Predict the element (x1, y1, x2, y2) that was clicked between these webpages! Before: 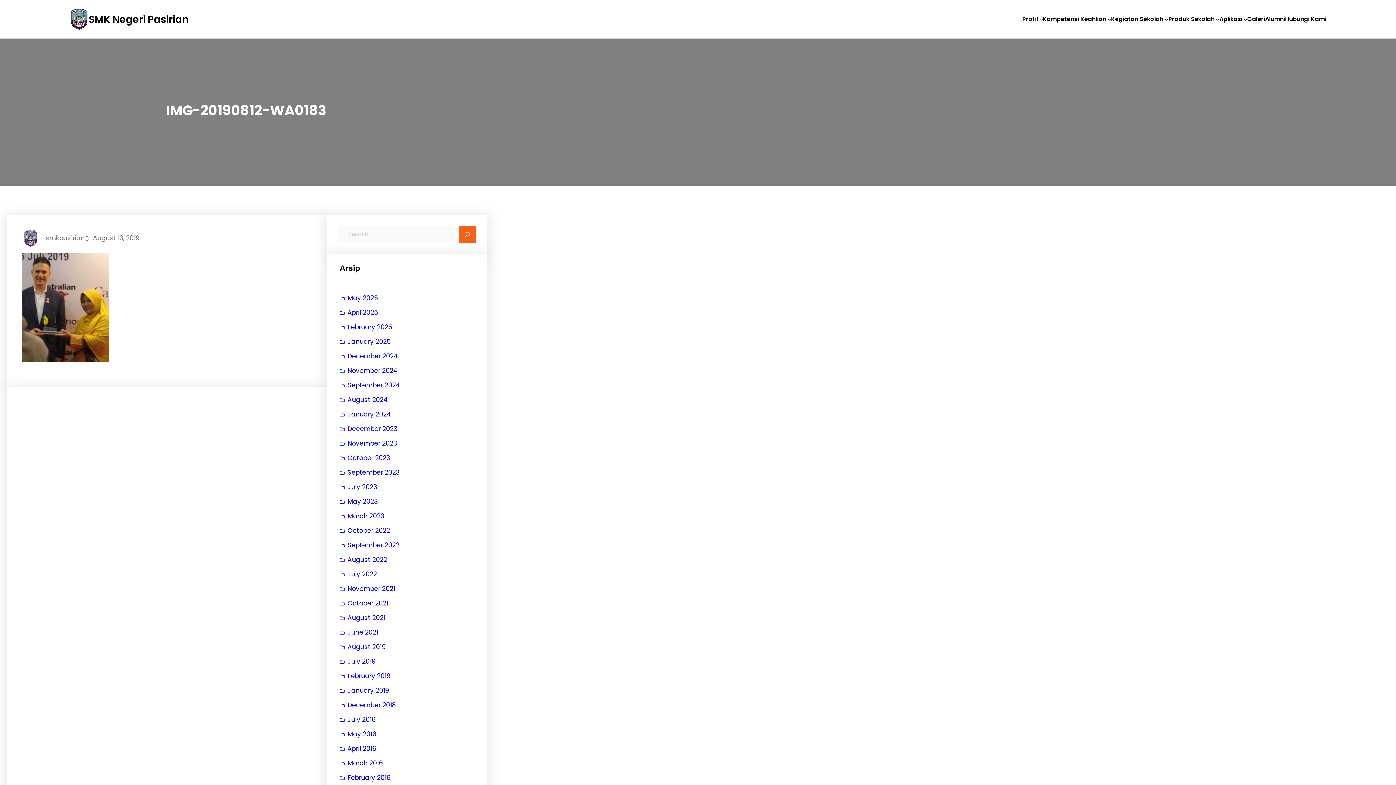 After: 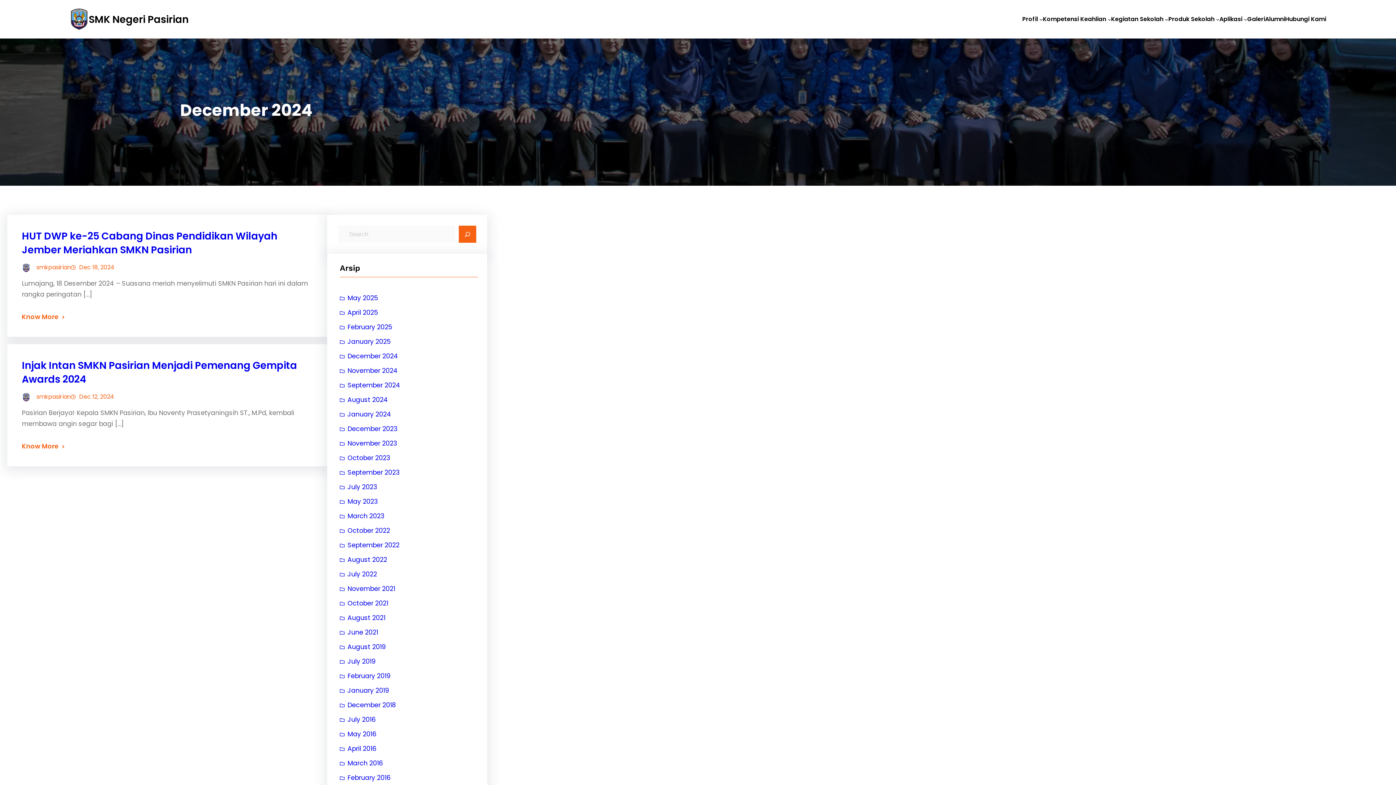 Action: bbox: (339, 349, 398, 363) label: December 2024